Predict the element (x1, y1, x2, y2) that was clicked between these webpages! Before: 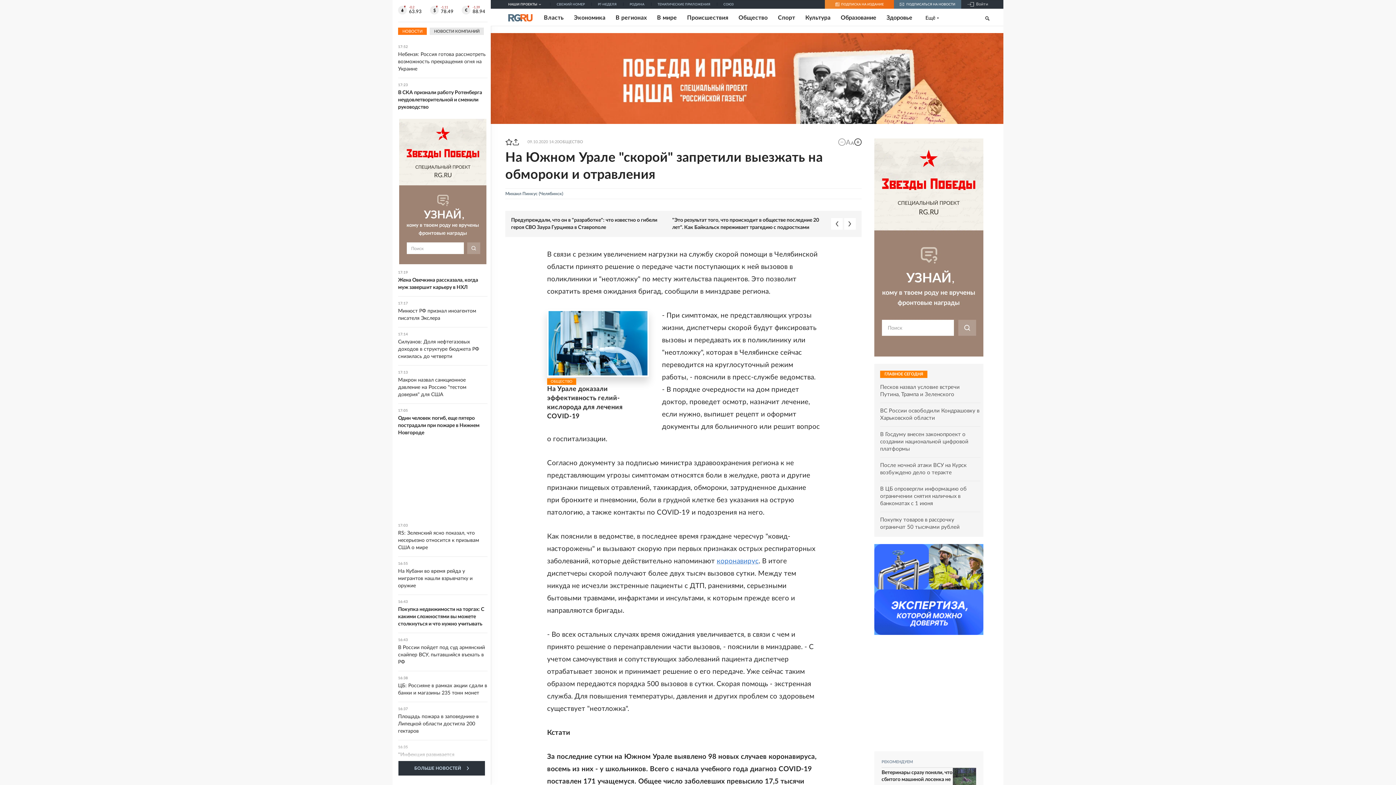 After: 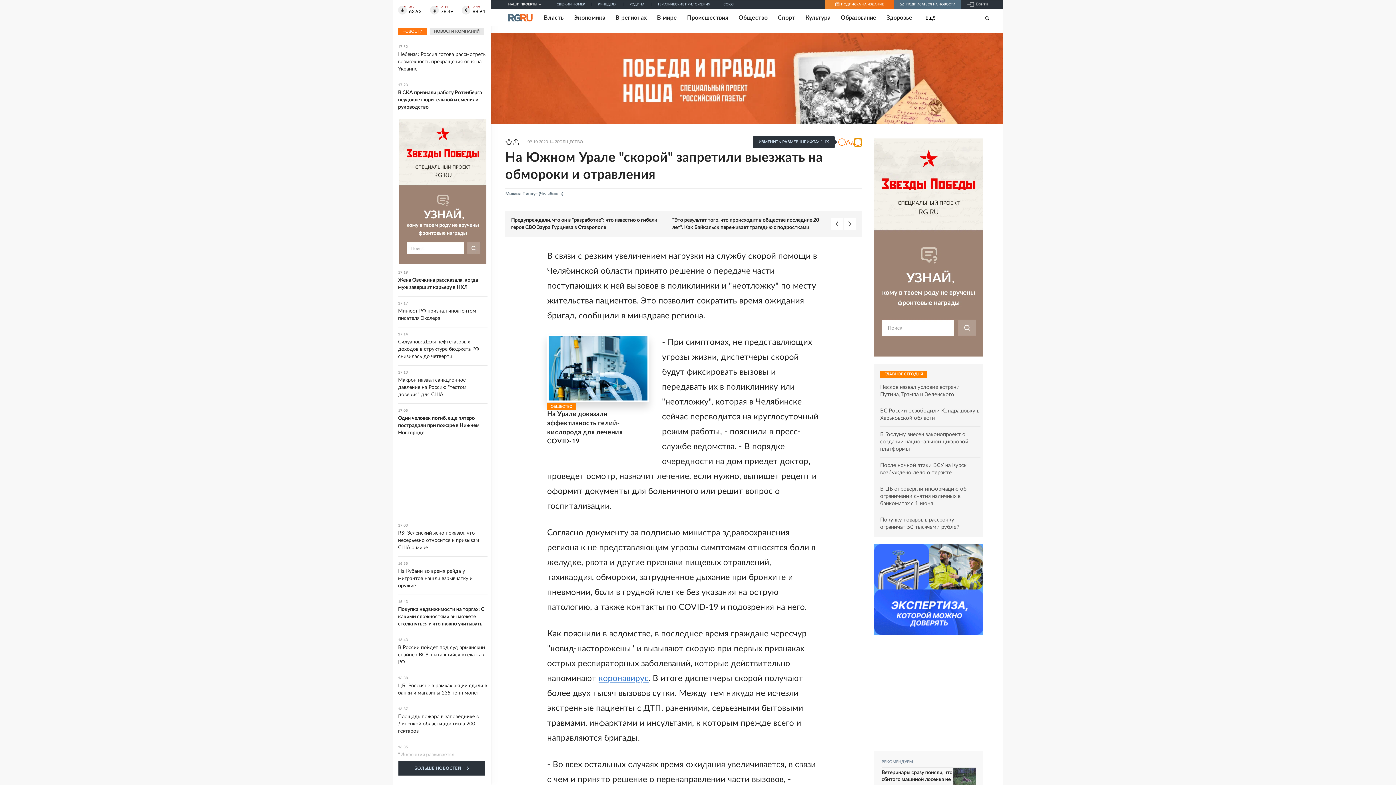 Action: label: Увеличить шрифт статьи bbox: (854, 138, 861, 145)